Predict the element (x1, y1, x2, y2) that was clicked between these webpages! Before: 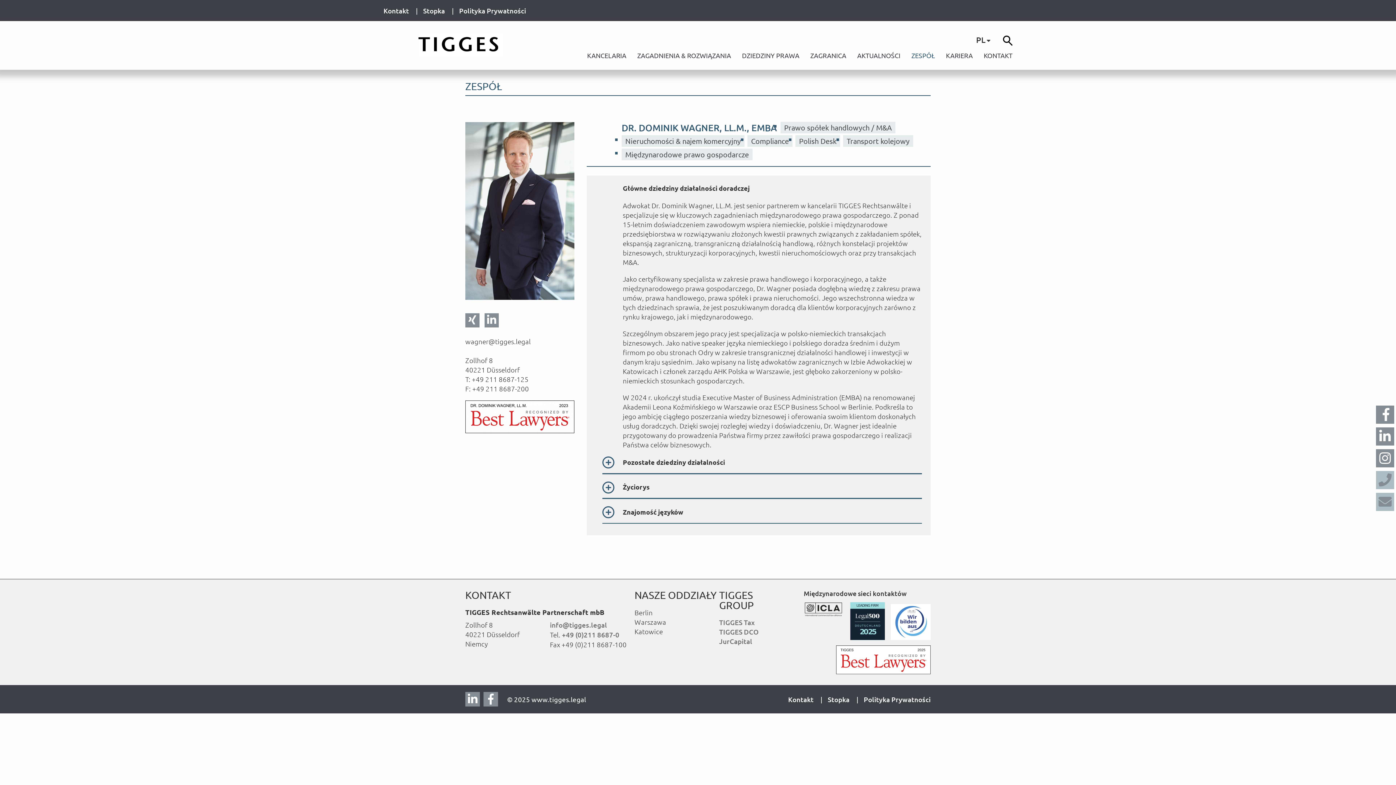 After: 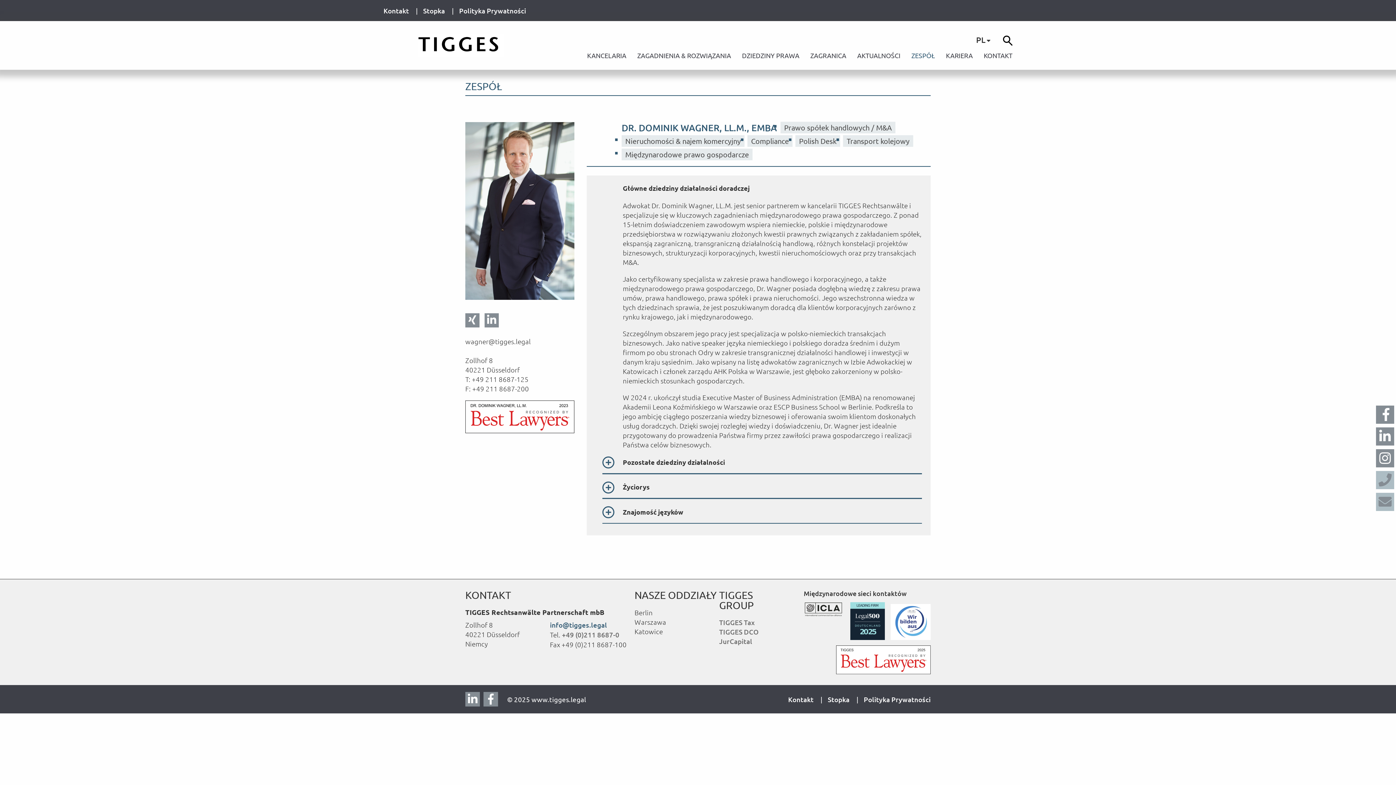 Action: bbox: (550, 620, 607, 629) label: info@tigges.legal